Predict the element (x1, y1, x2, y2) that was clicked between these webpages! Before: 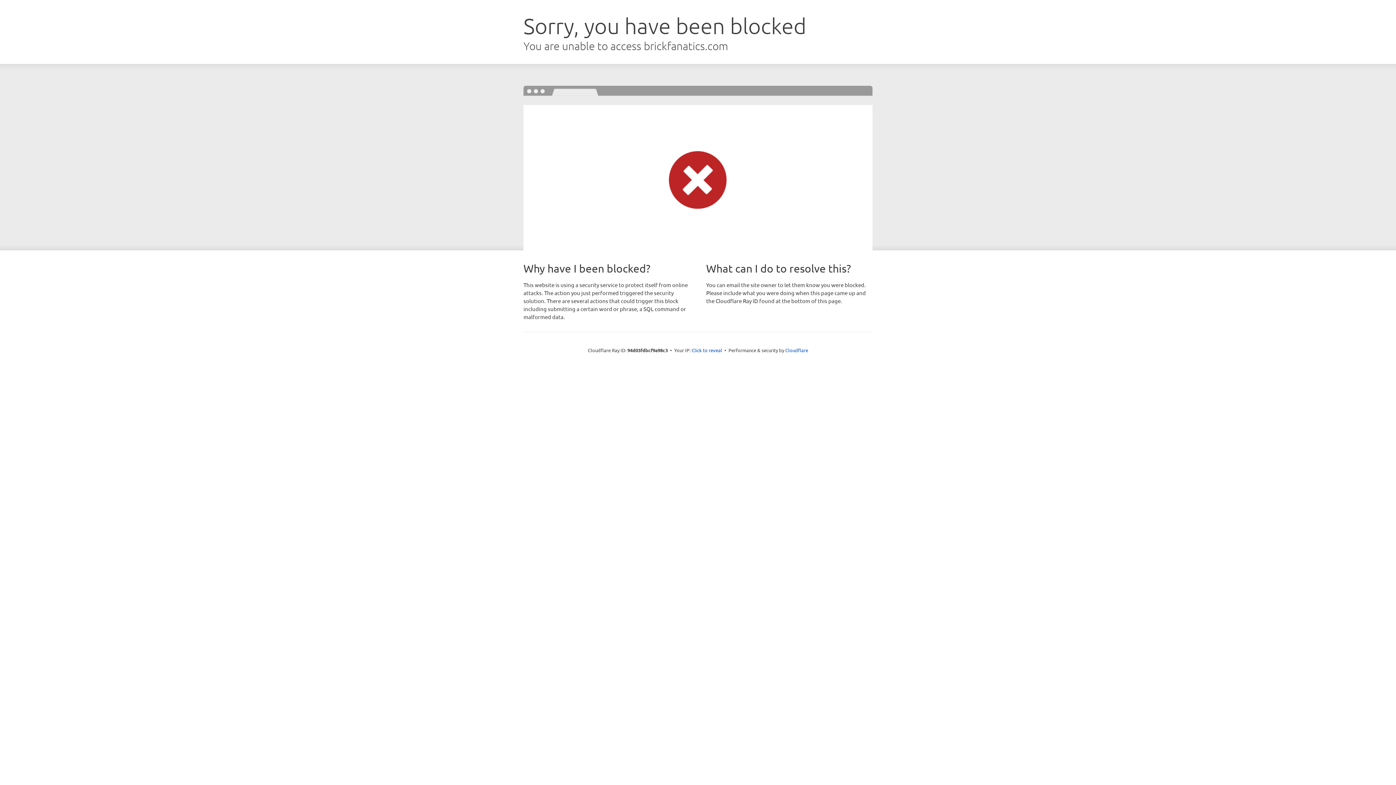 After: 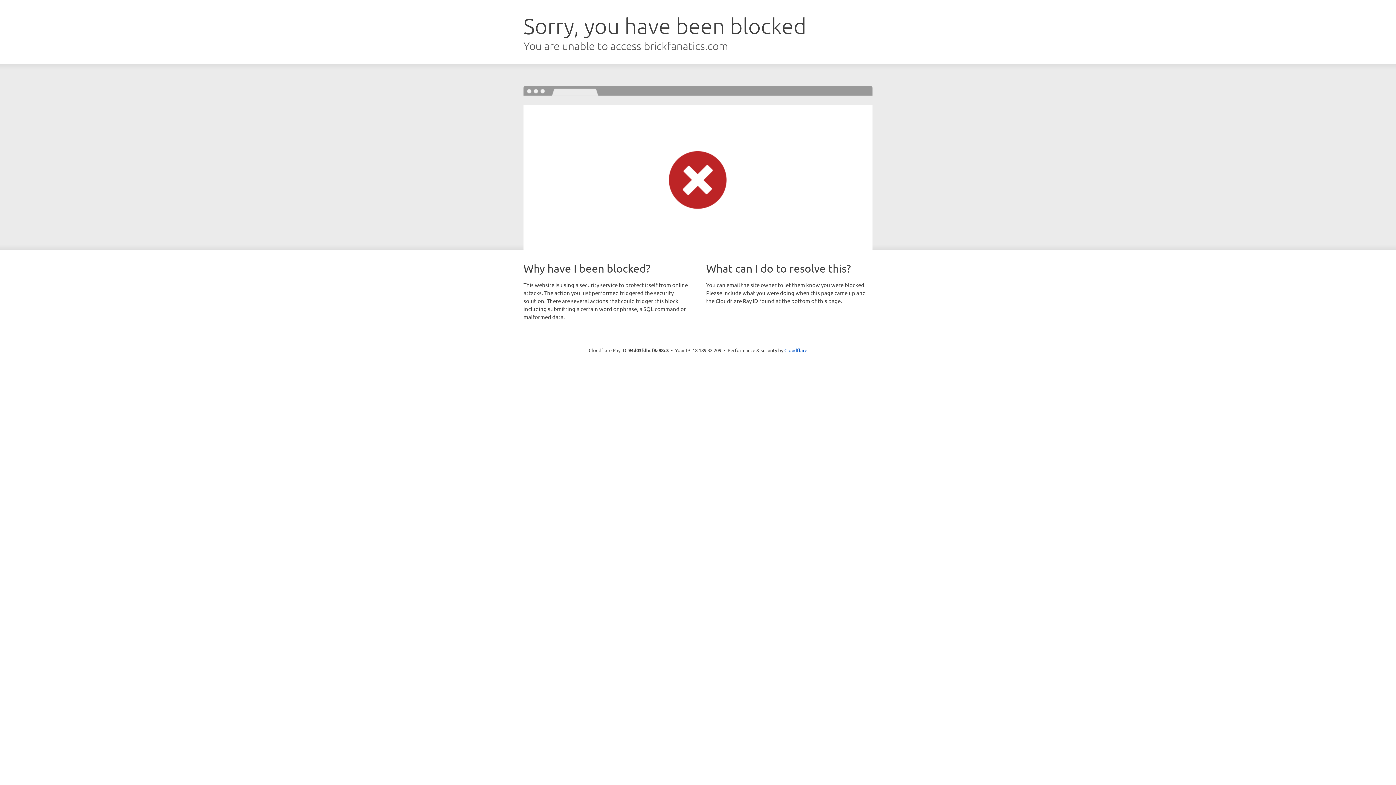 Action: bbox: (691, 346, 722, 353) label: Click to reveal